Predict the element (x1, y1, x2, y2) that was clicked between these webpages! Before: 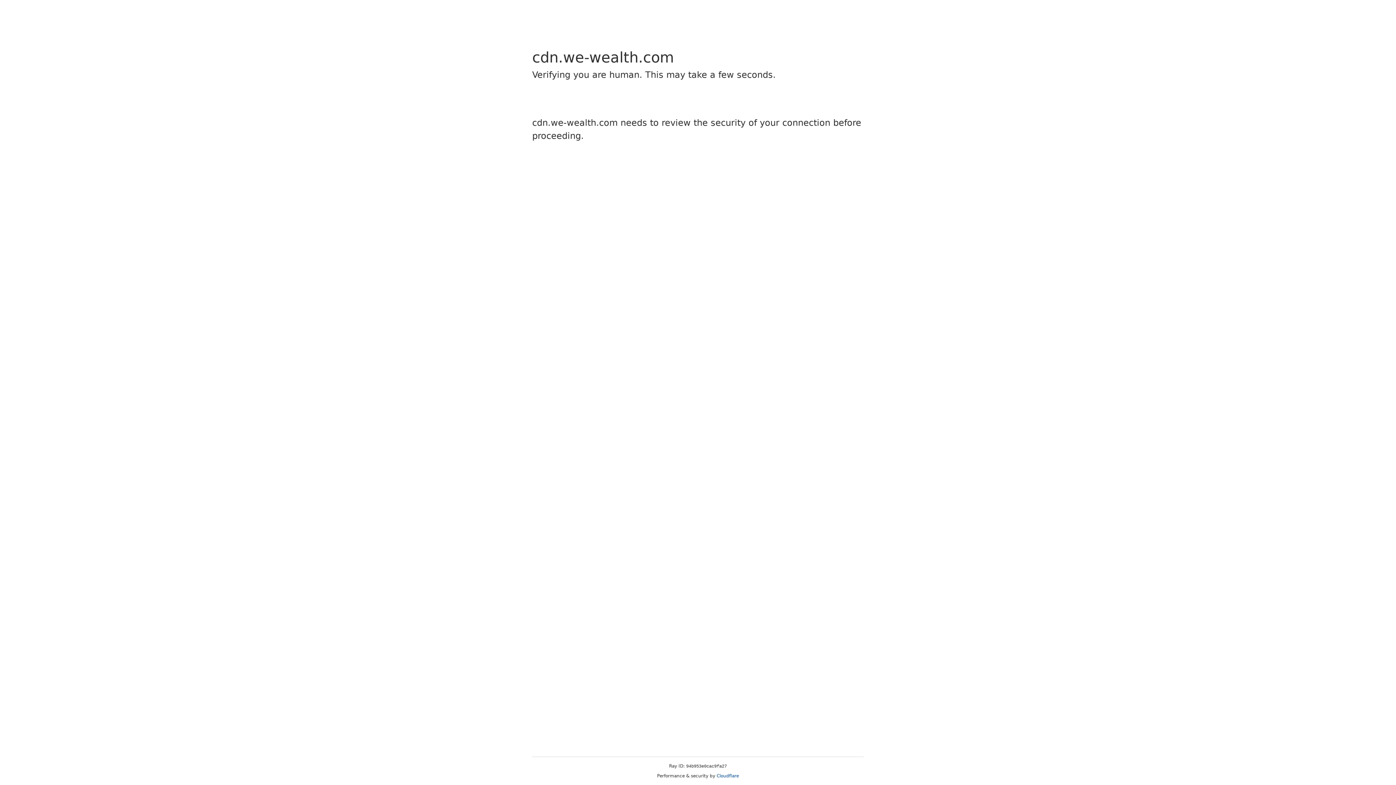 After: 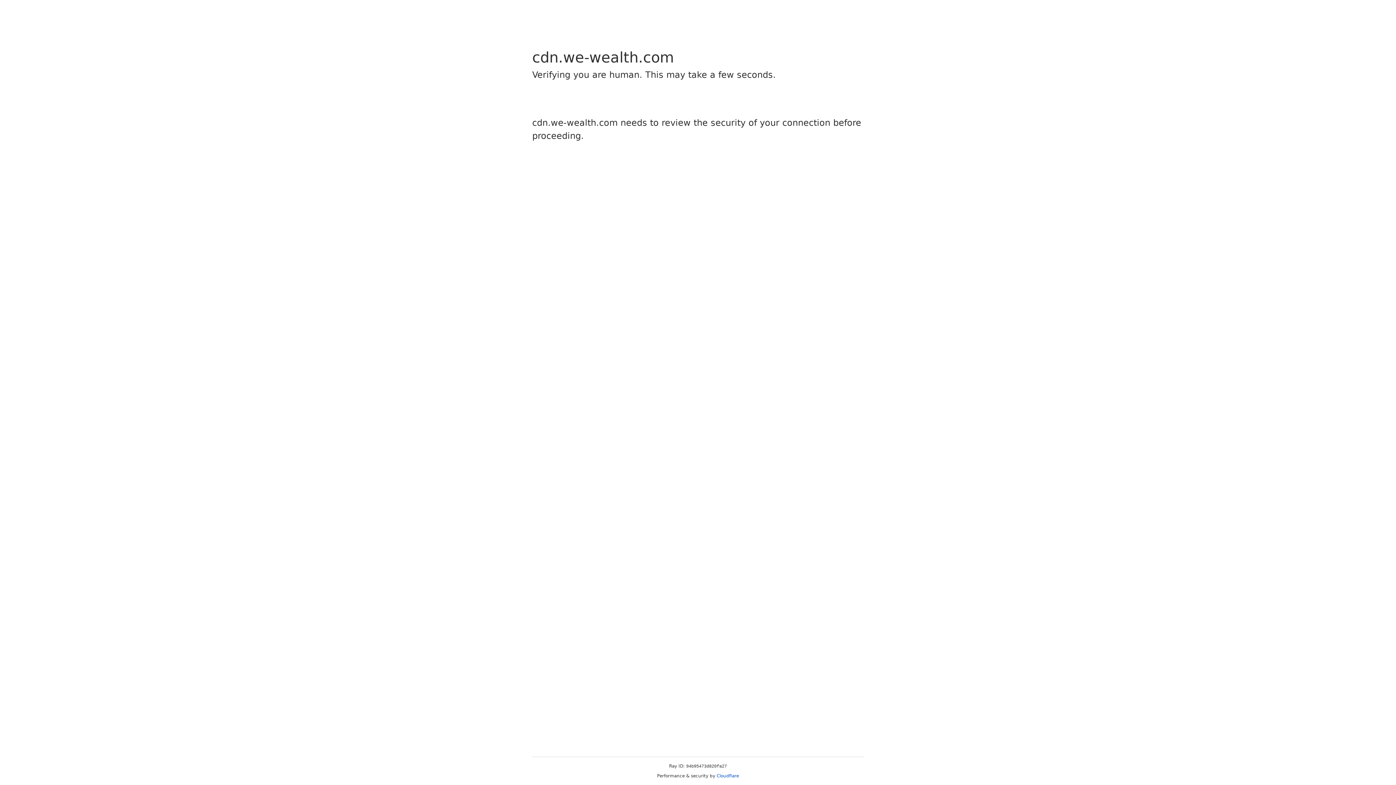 Action: bbox: (716, 773, 739, 778) label: Cloudflare